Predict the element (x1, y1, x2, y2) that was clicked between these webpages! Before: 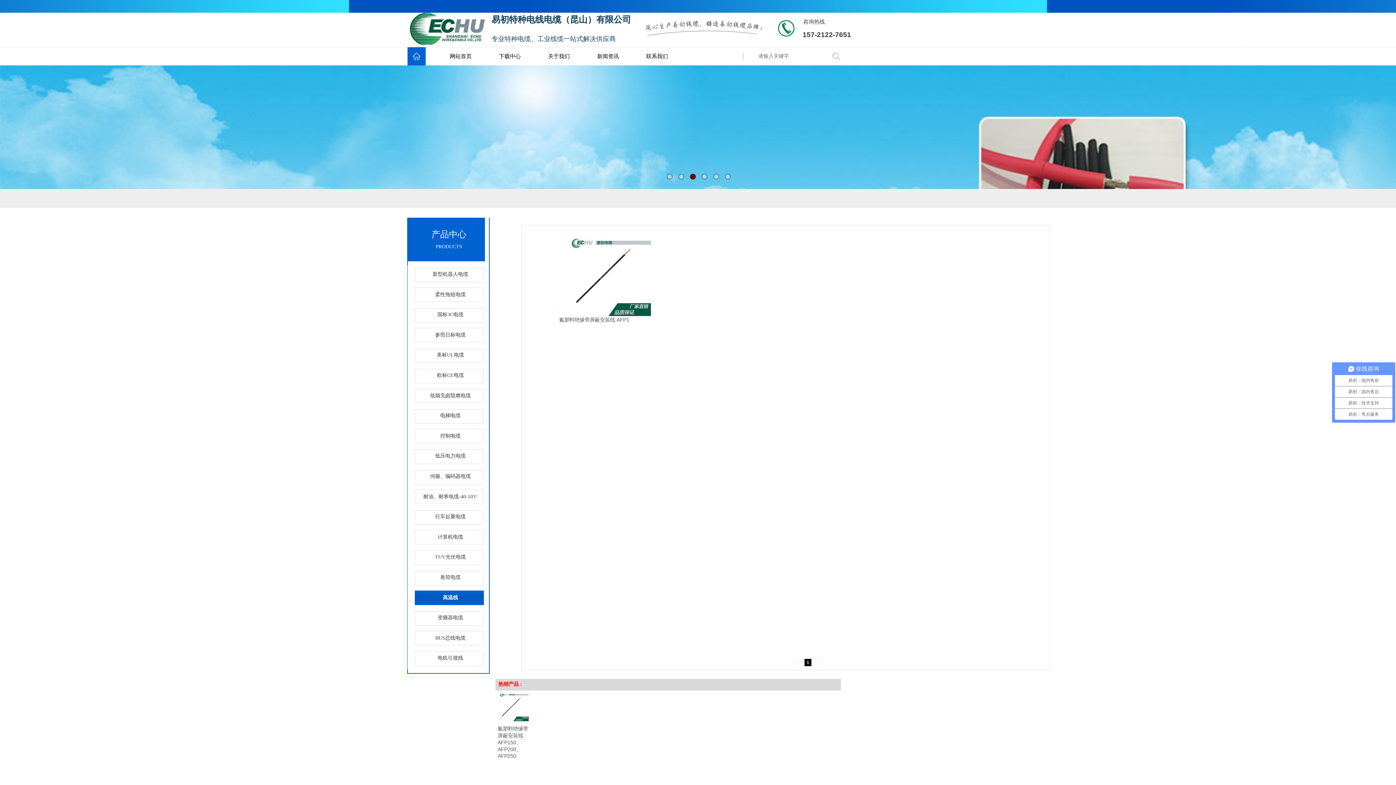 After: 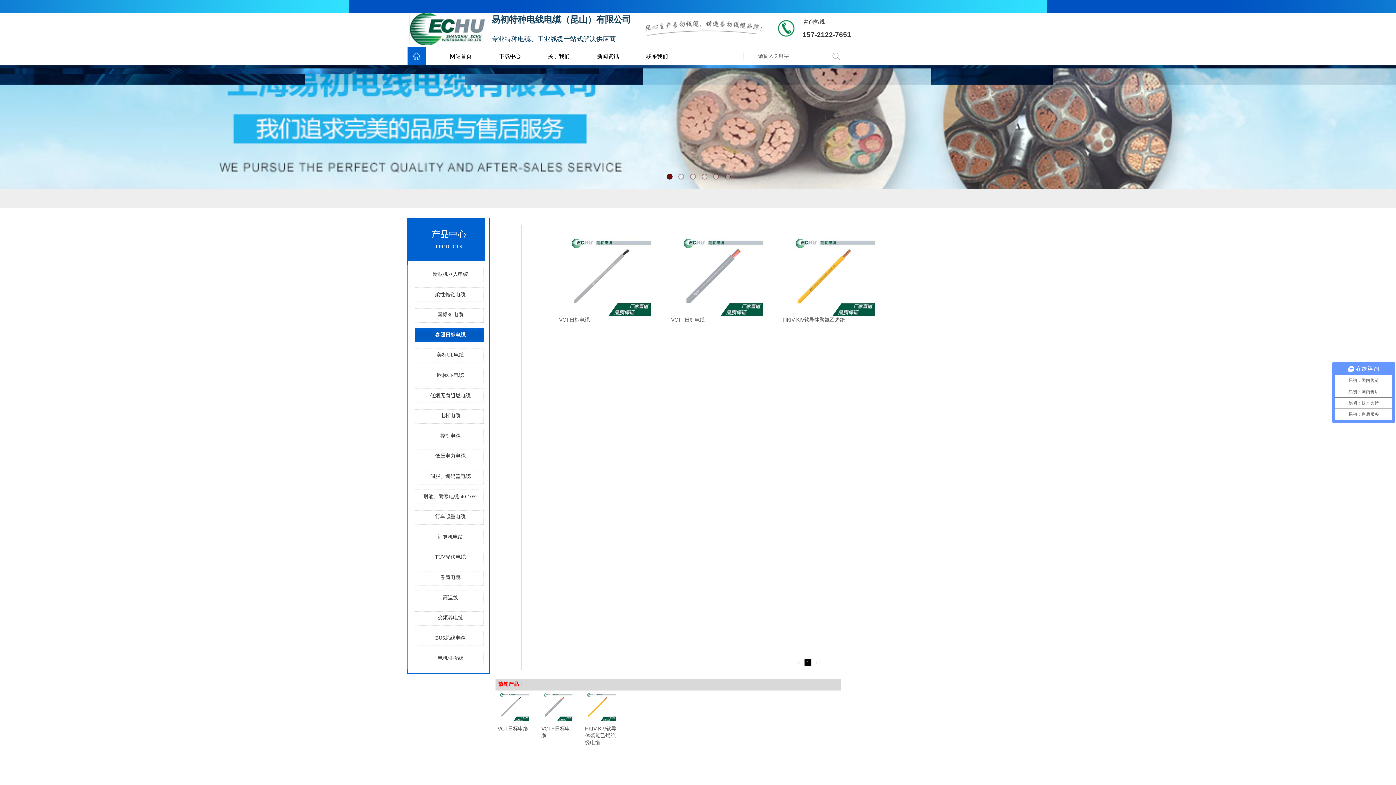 Action: bbox: (411, 326, 489, 343) label: 参照日标电缆